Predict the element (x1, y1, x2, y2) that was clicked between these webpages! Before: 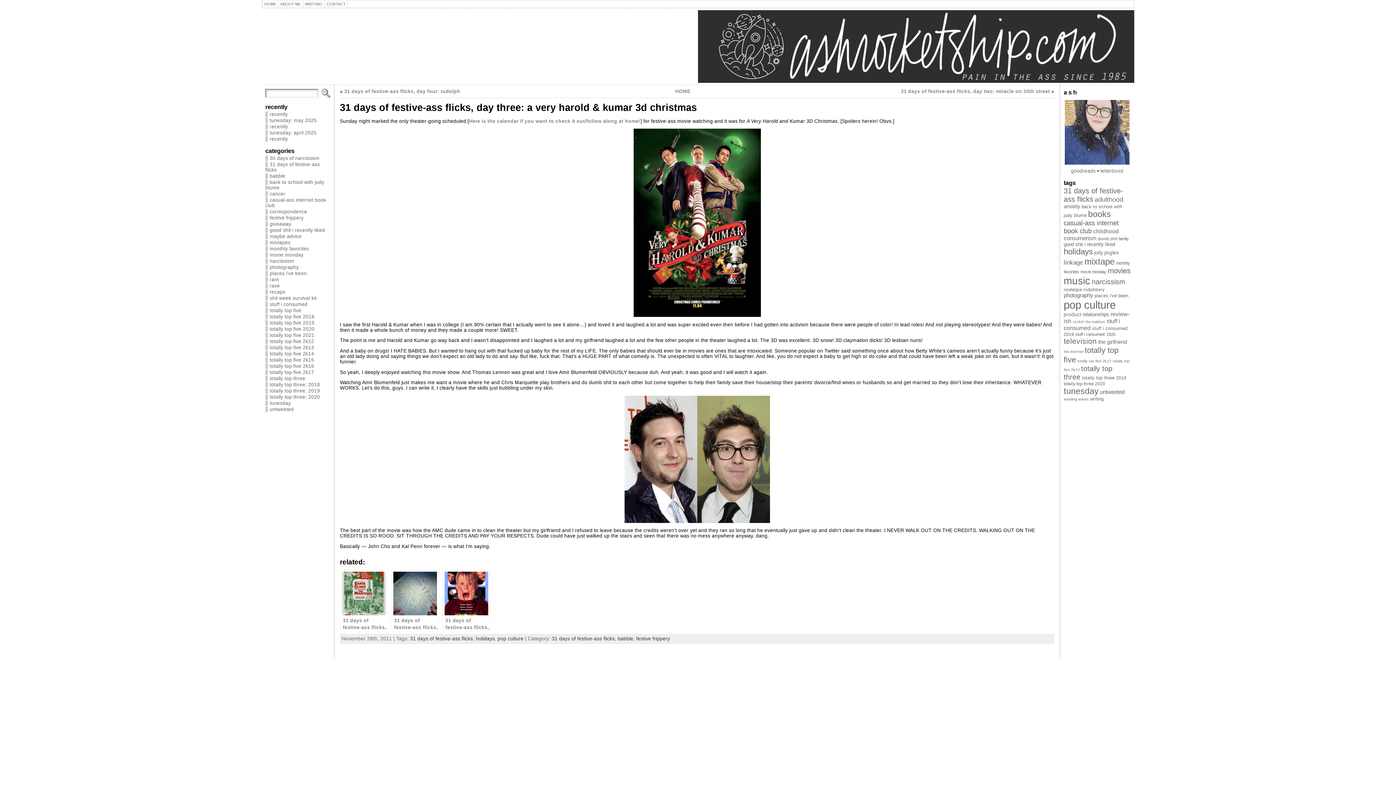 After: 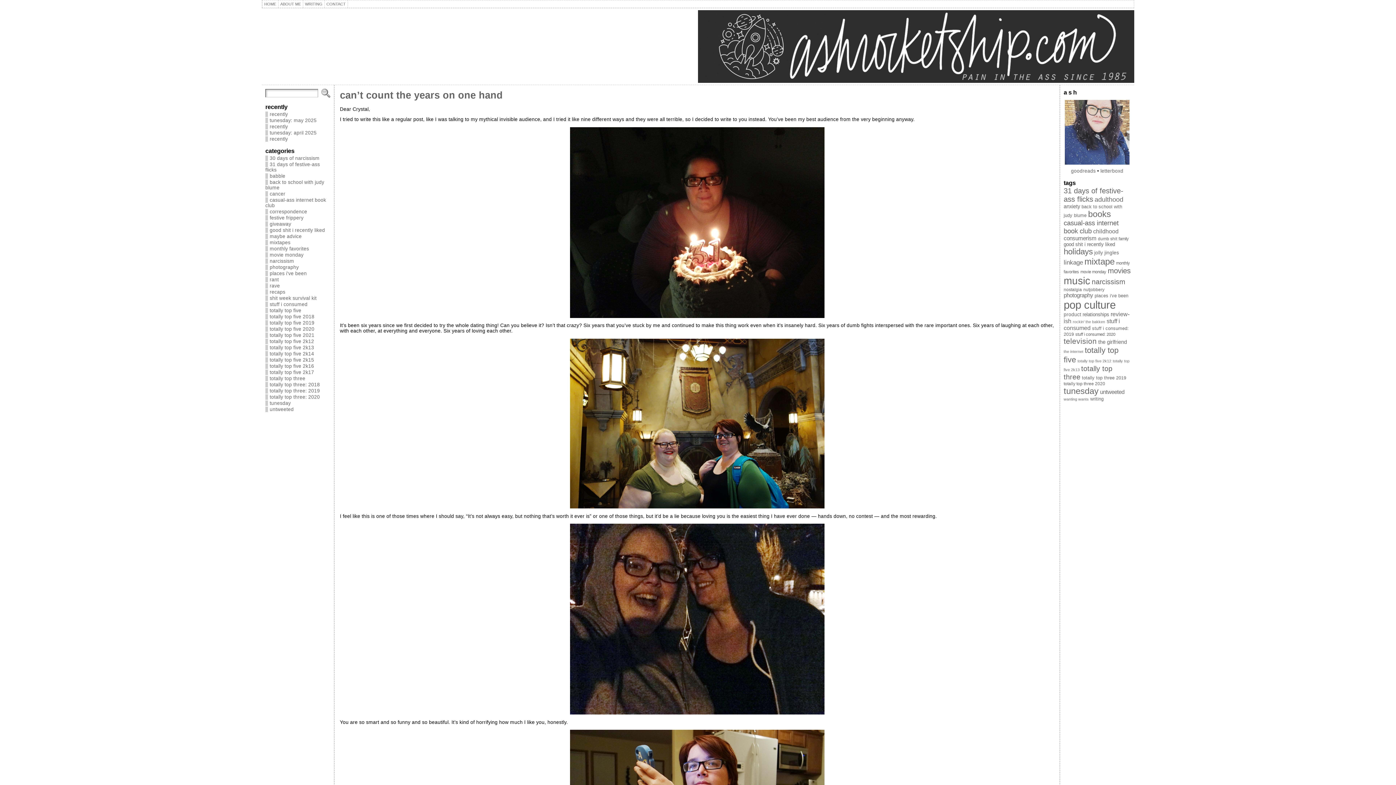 Action: bbox: (1082, 312, 1109, 317) label: relationships (11 items)